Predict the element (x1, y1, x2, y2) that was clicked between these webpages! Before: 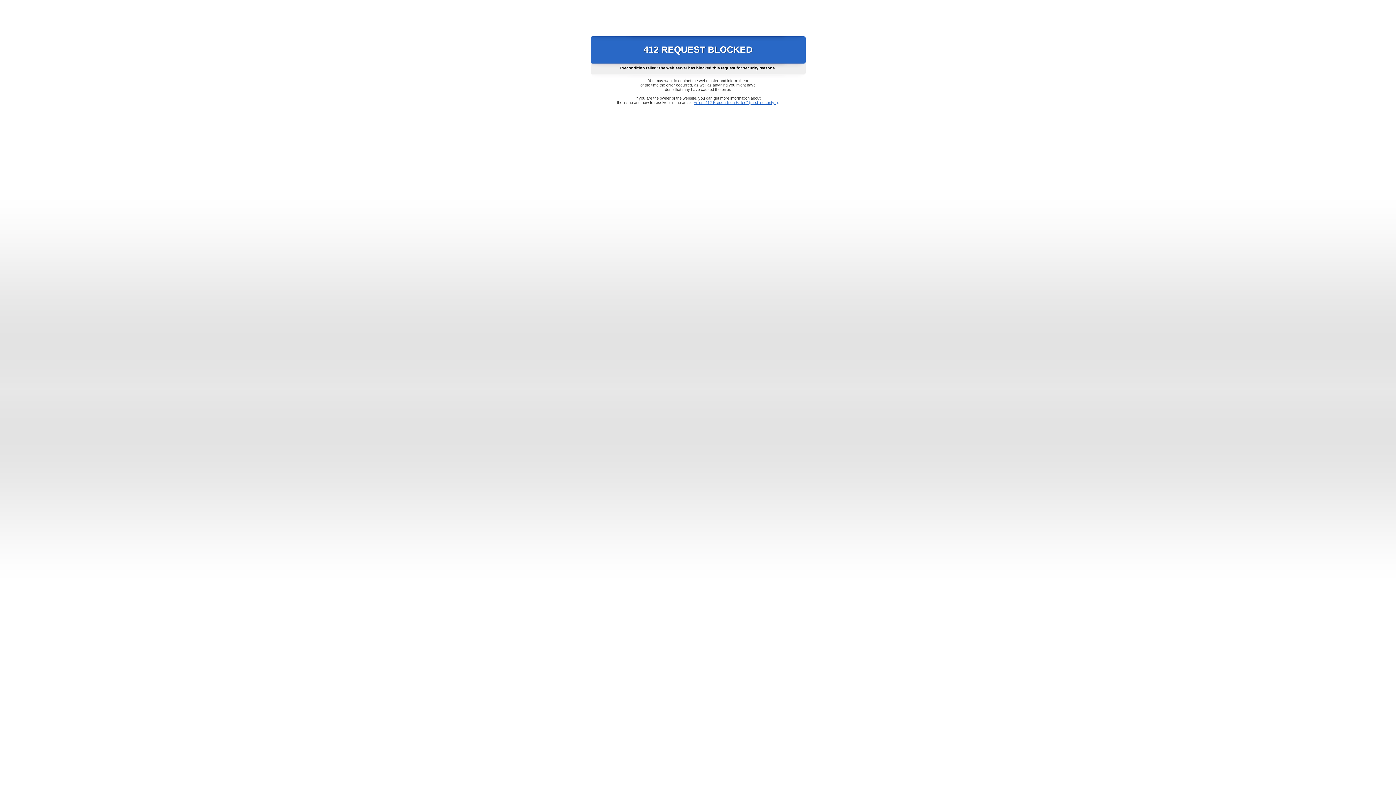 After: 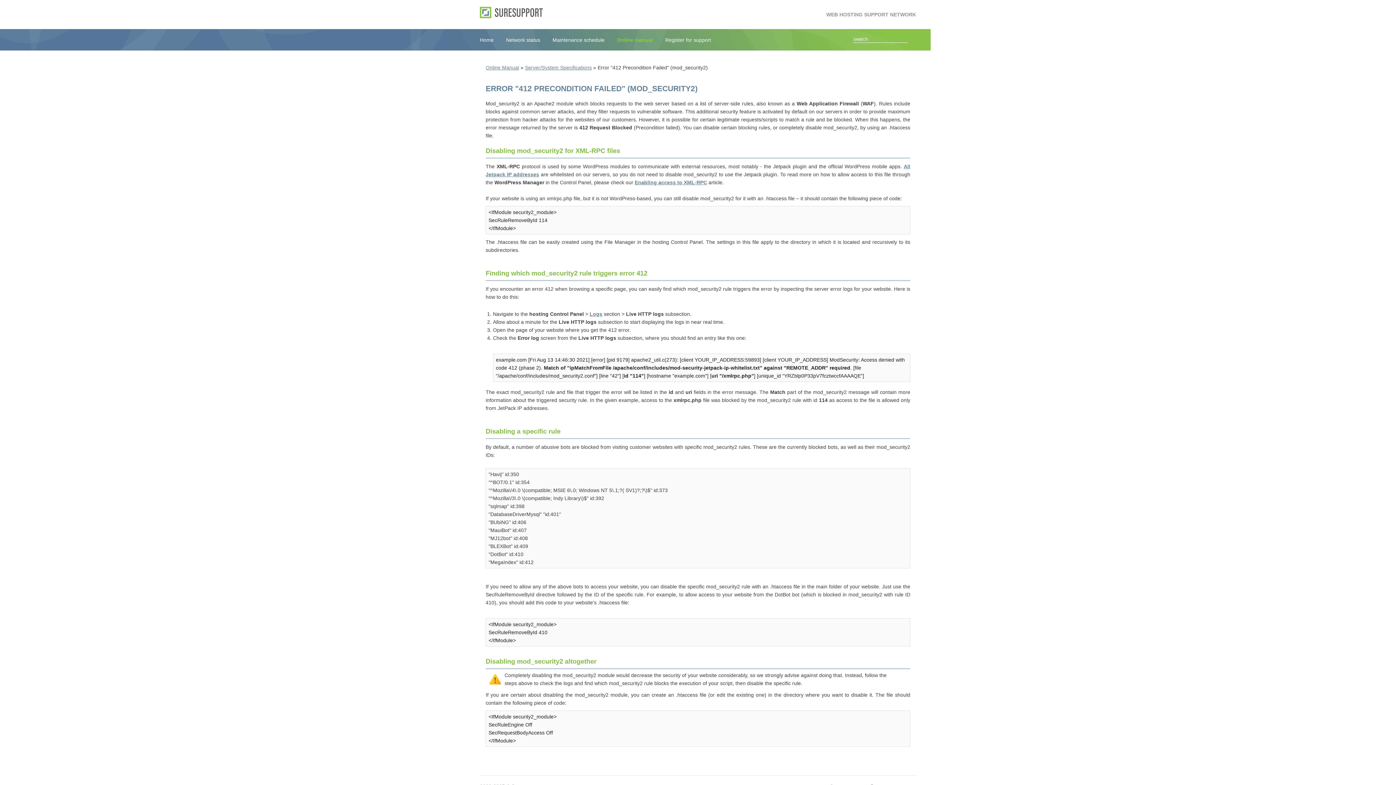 Action: label: Error "412 Precondition Failed" (mod_security2) bbox: (693, 100, 778, 104)